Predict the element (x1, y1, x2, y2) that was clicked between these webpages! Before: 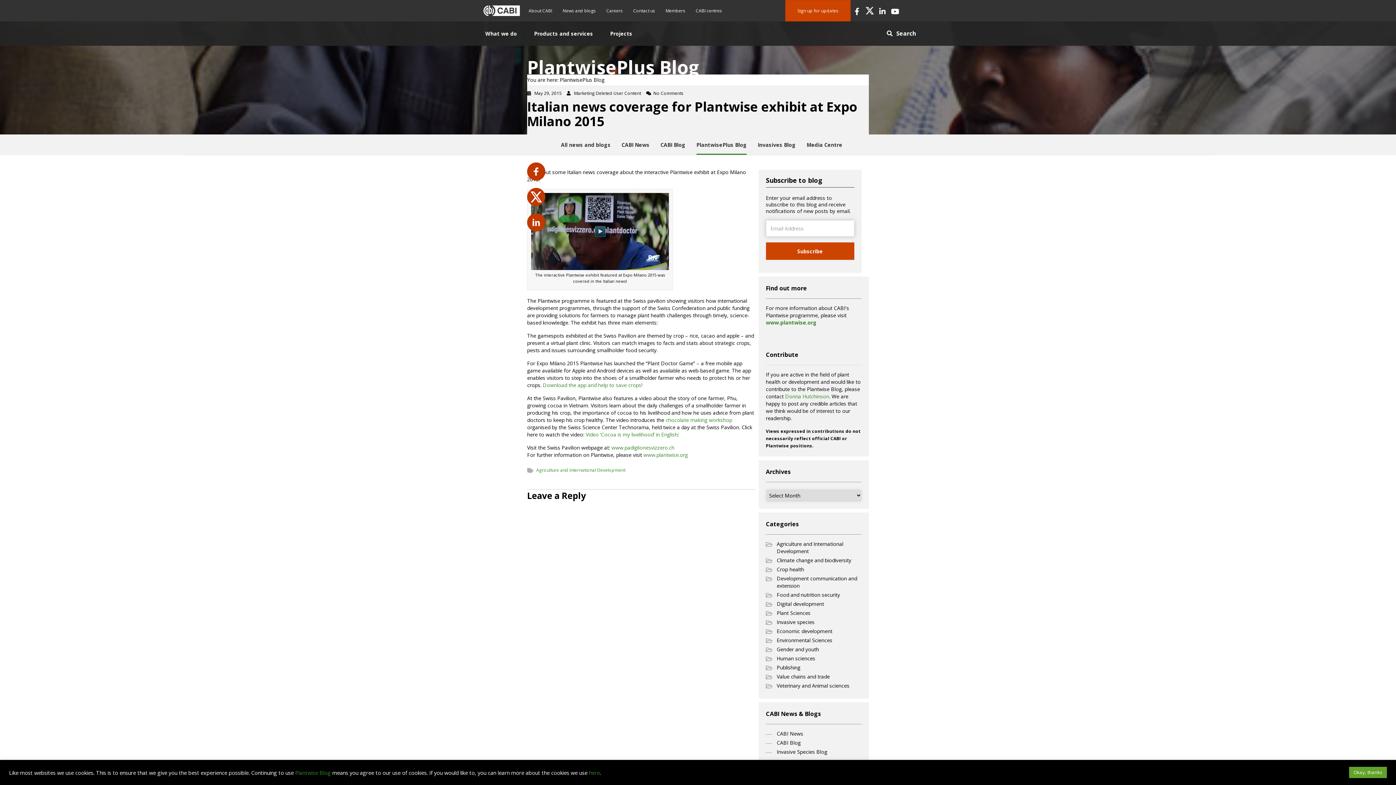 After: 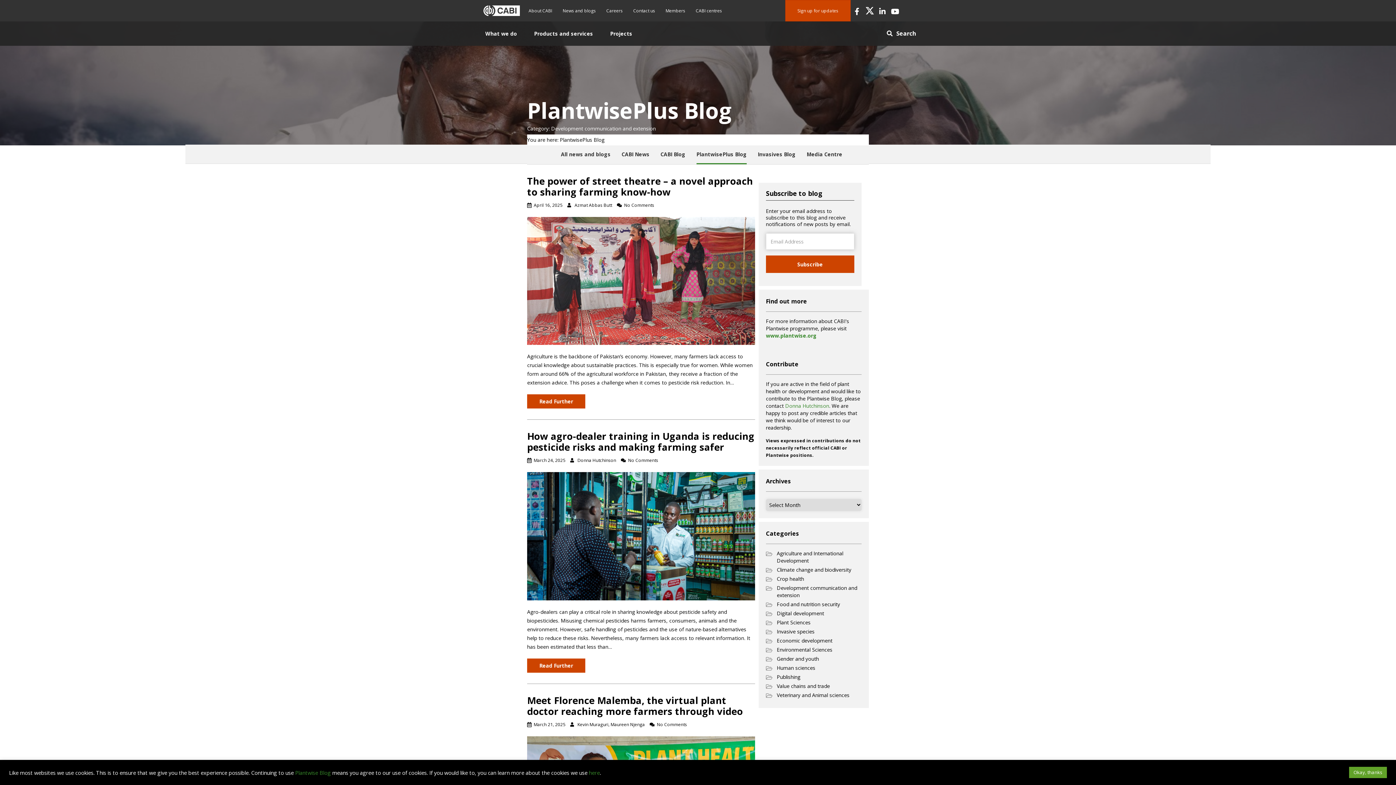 Action: bbox: (766, 575, 861, 589) label: Development communication and extension